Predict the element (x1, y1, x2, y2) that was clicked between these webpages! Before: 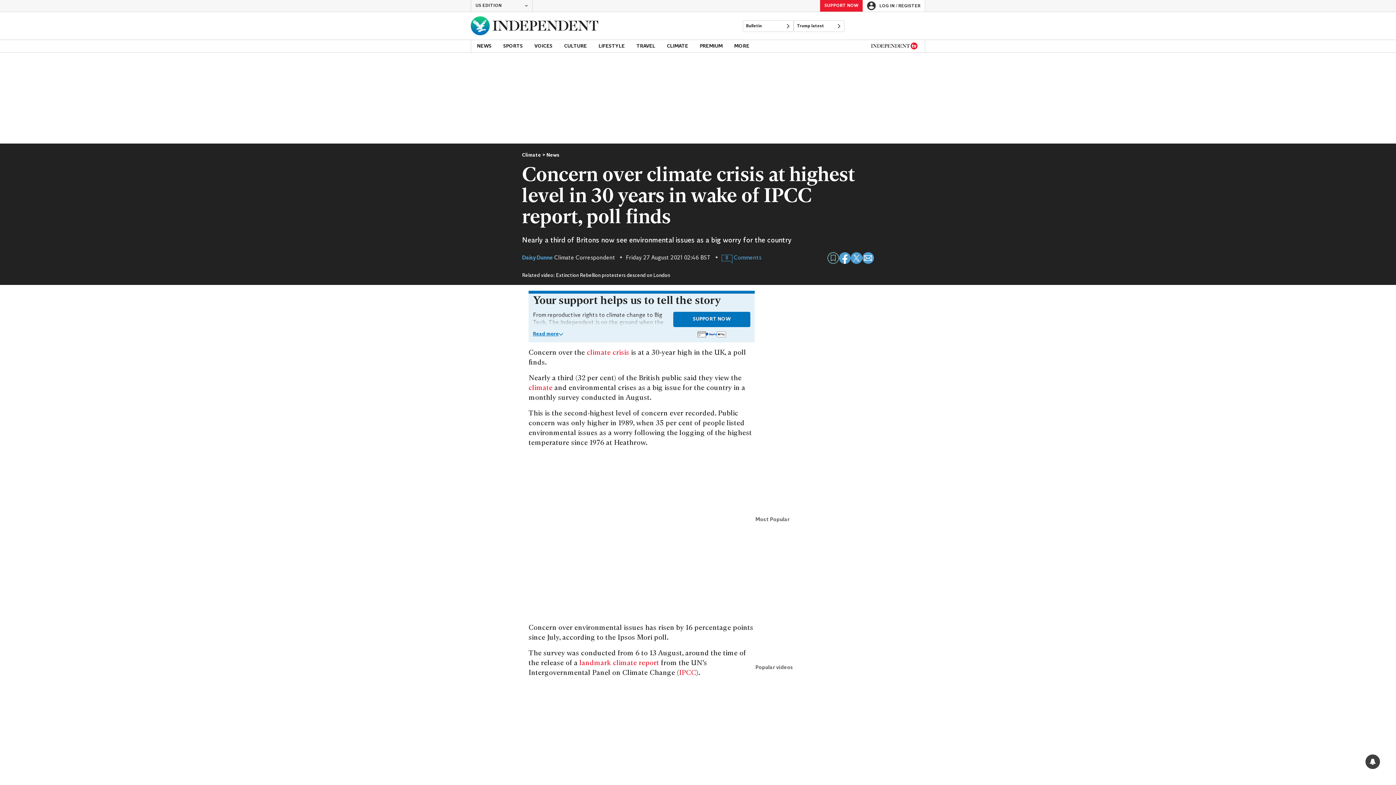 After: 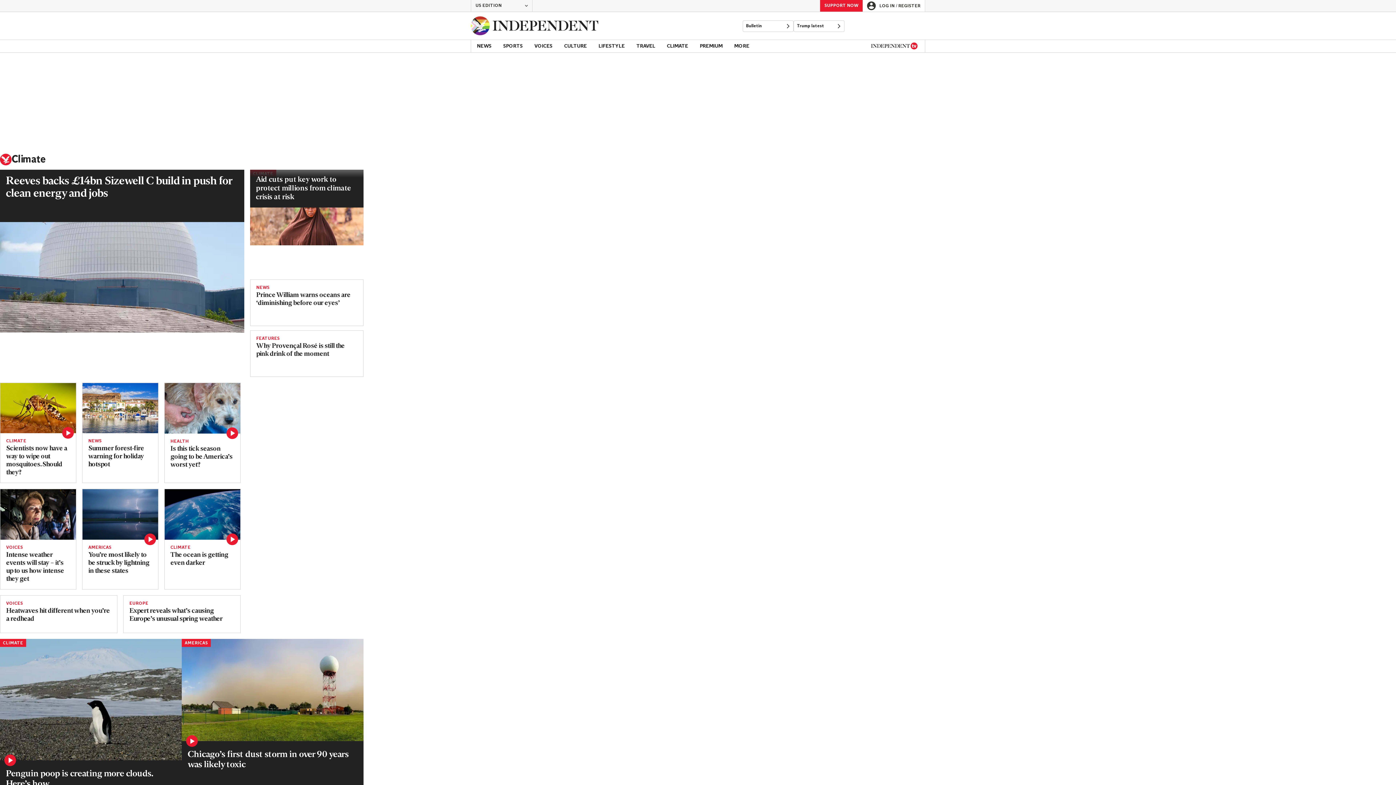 Action: bbox: (528, 385, 552, 392) label: climate